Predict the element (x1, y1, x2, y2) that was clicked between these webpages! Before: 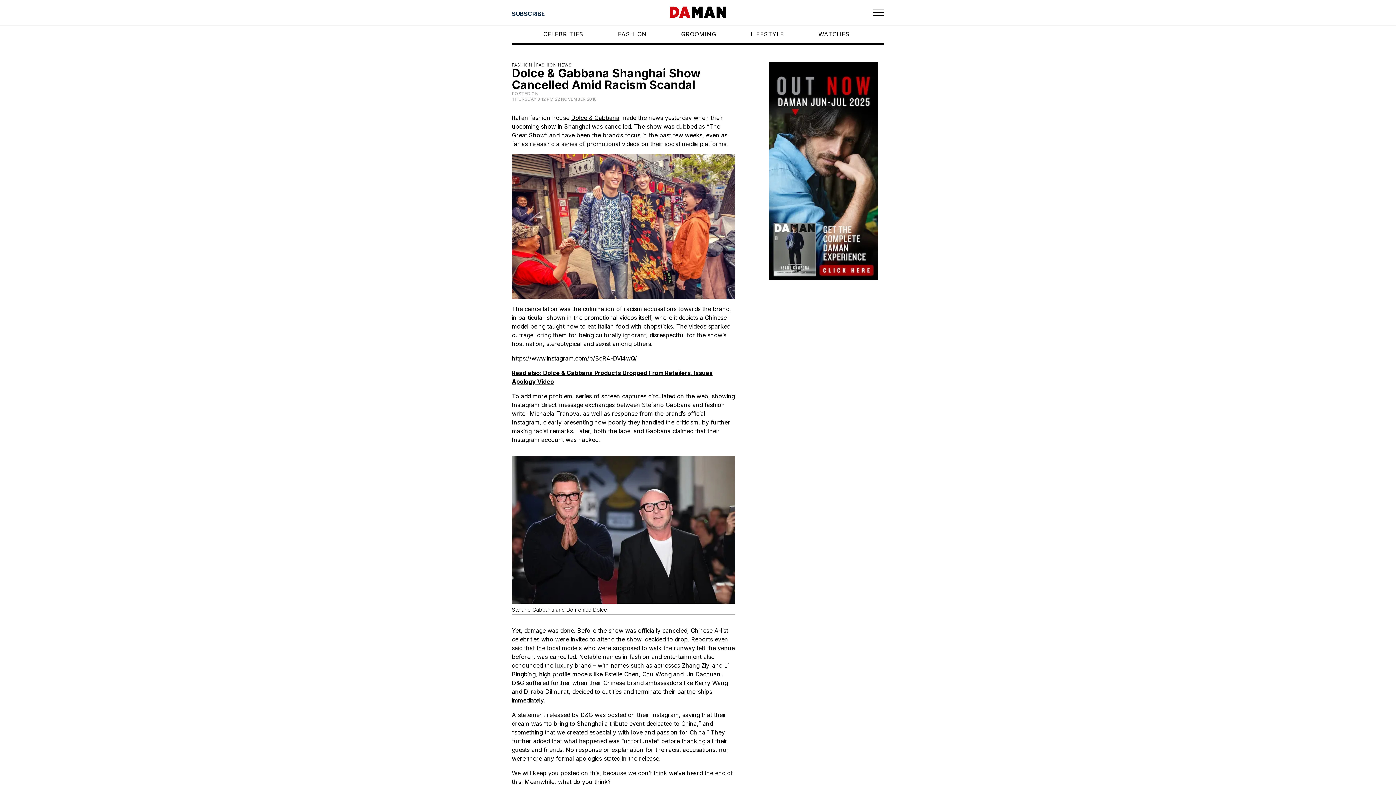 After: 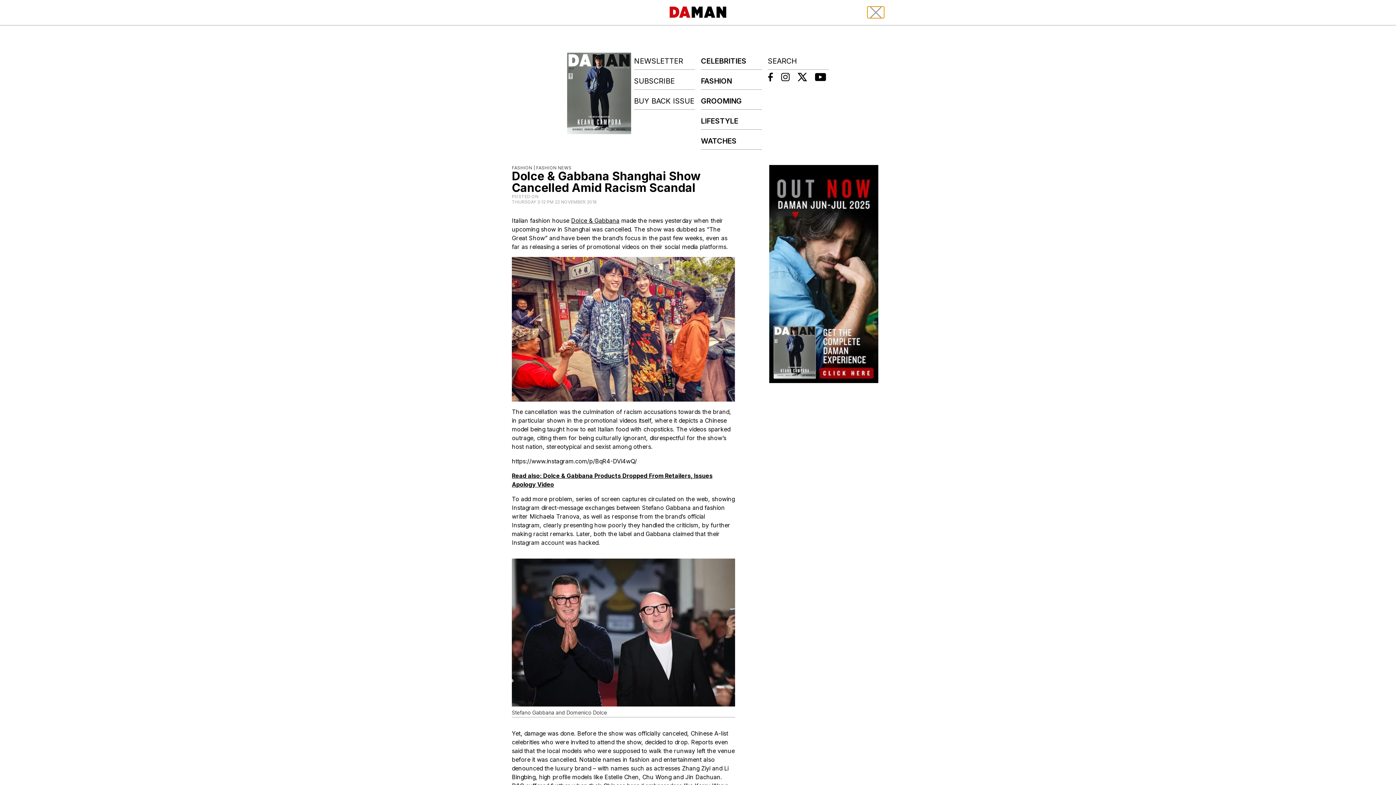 Action: bbox: (873, 6, 884, 18) label: Toggle navigation